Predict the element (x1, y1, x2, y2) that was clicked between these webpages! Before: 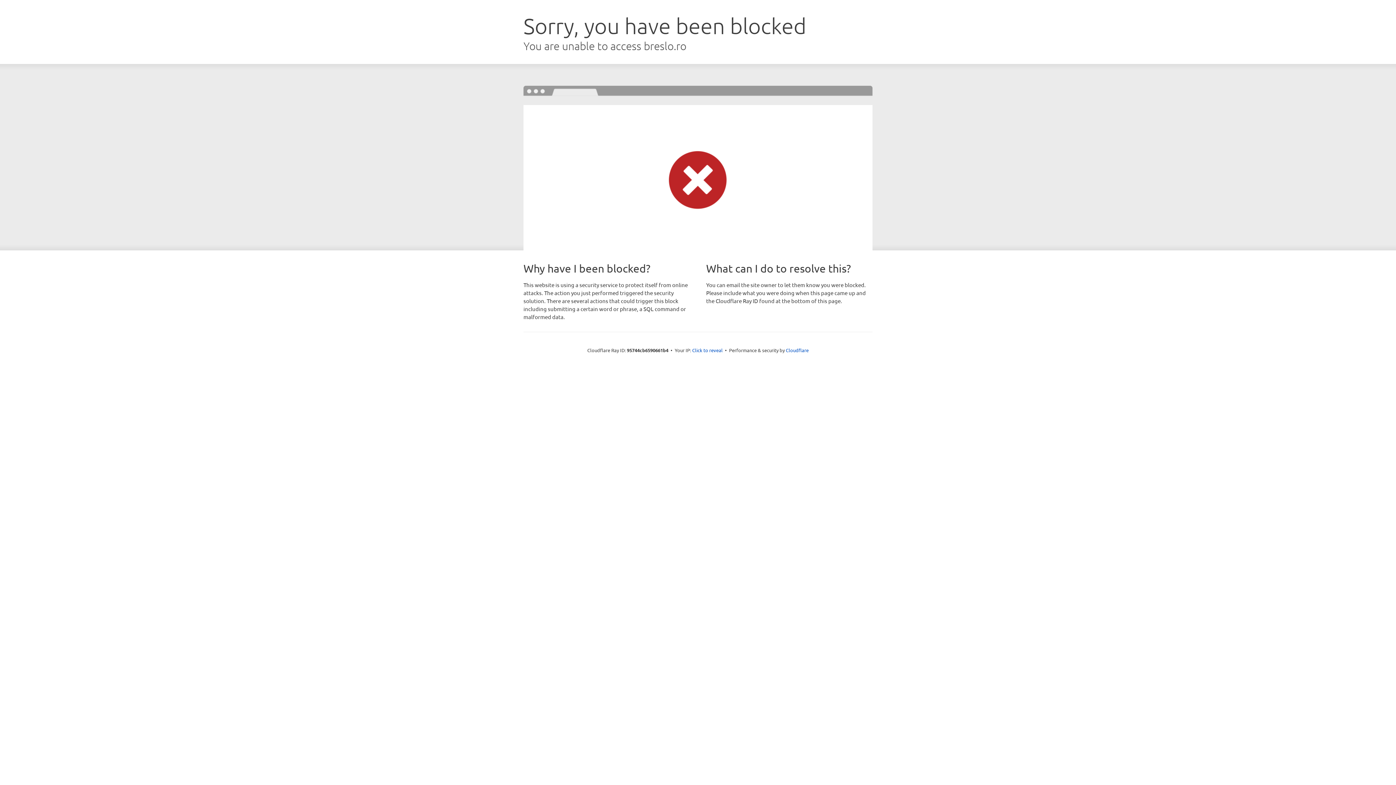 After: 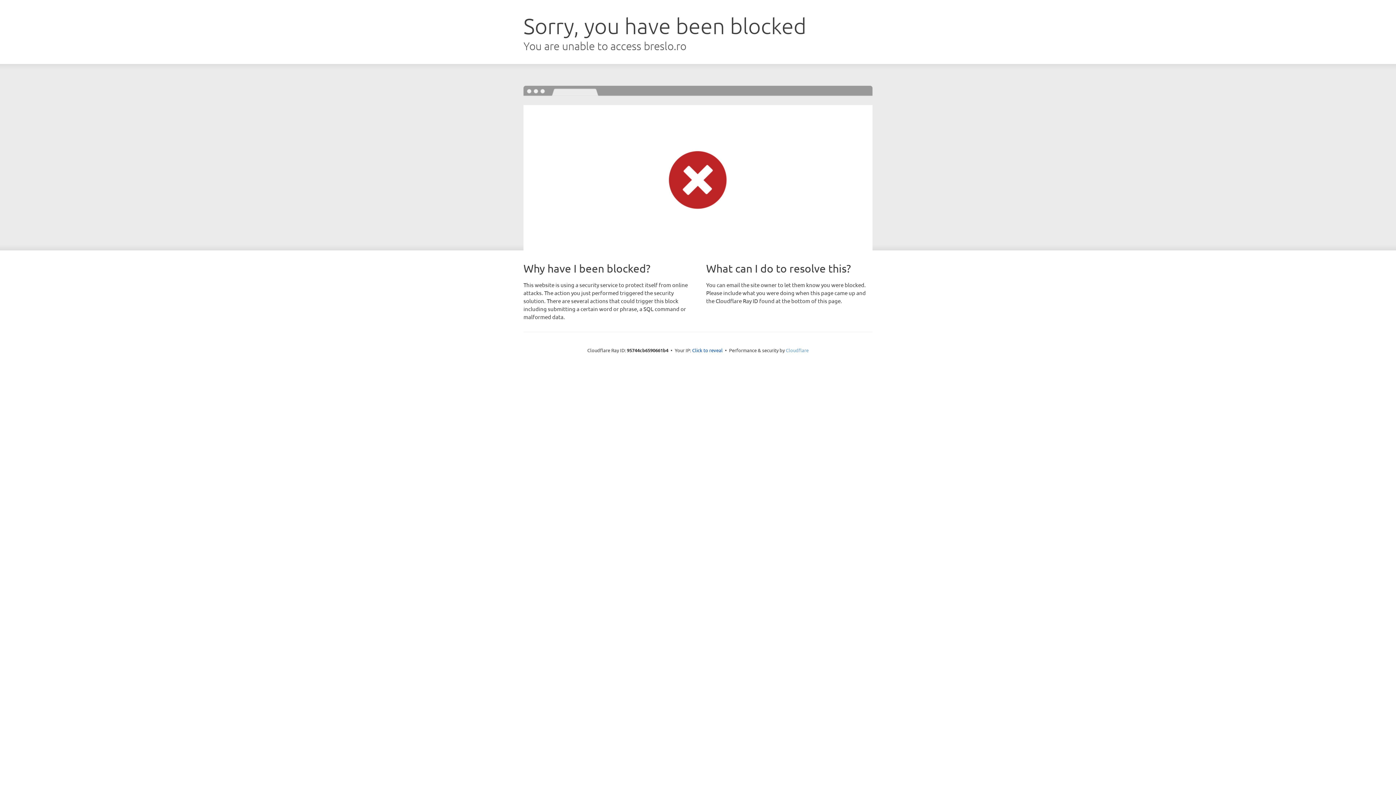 Action: bbox: (786, 347, 808, 353) label: Cloudflare